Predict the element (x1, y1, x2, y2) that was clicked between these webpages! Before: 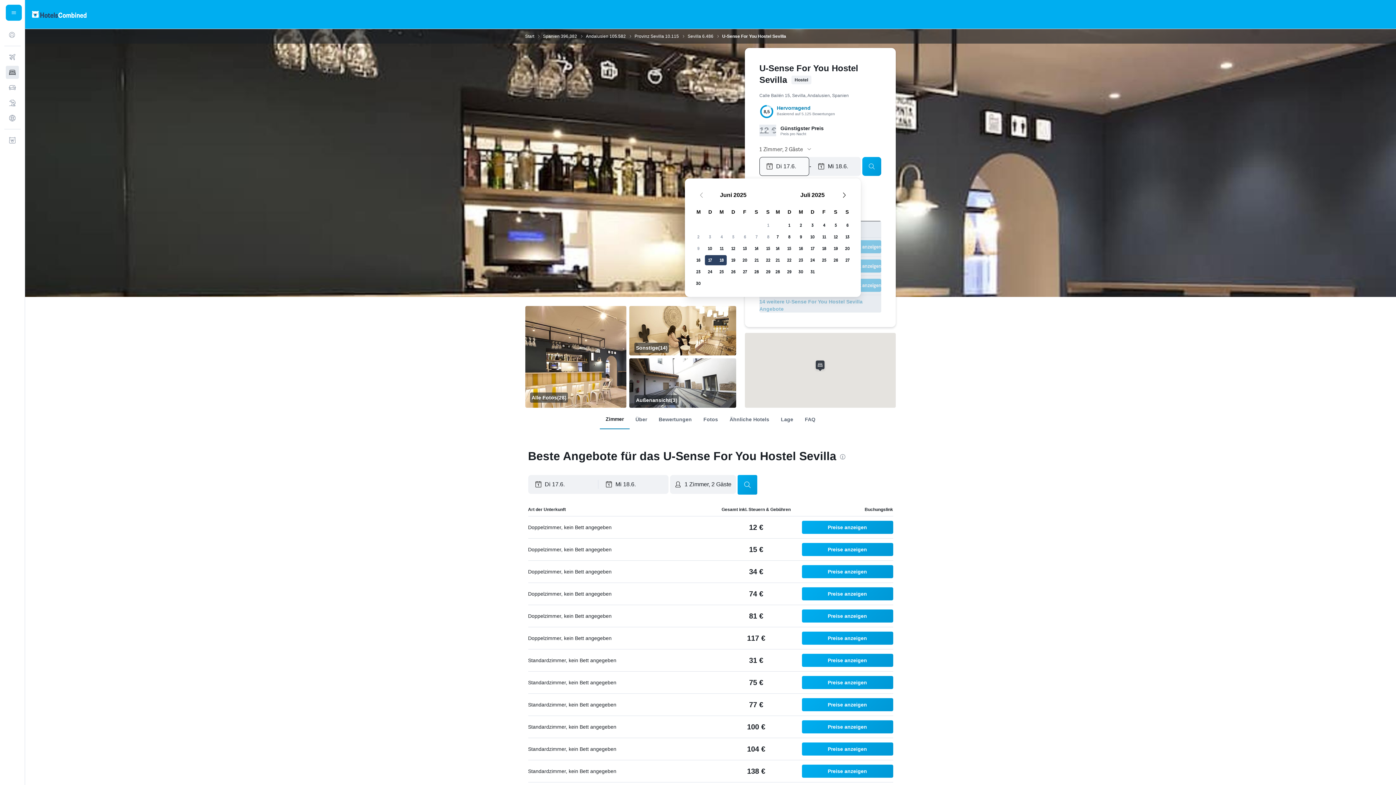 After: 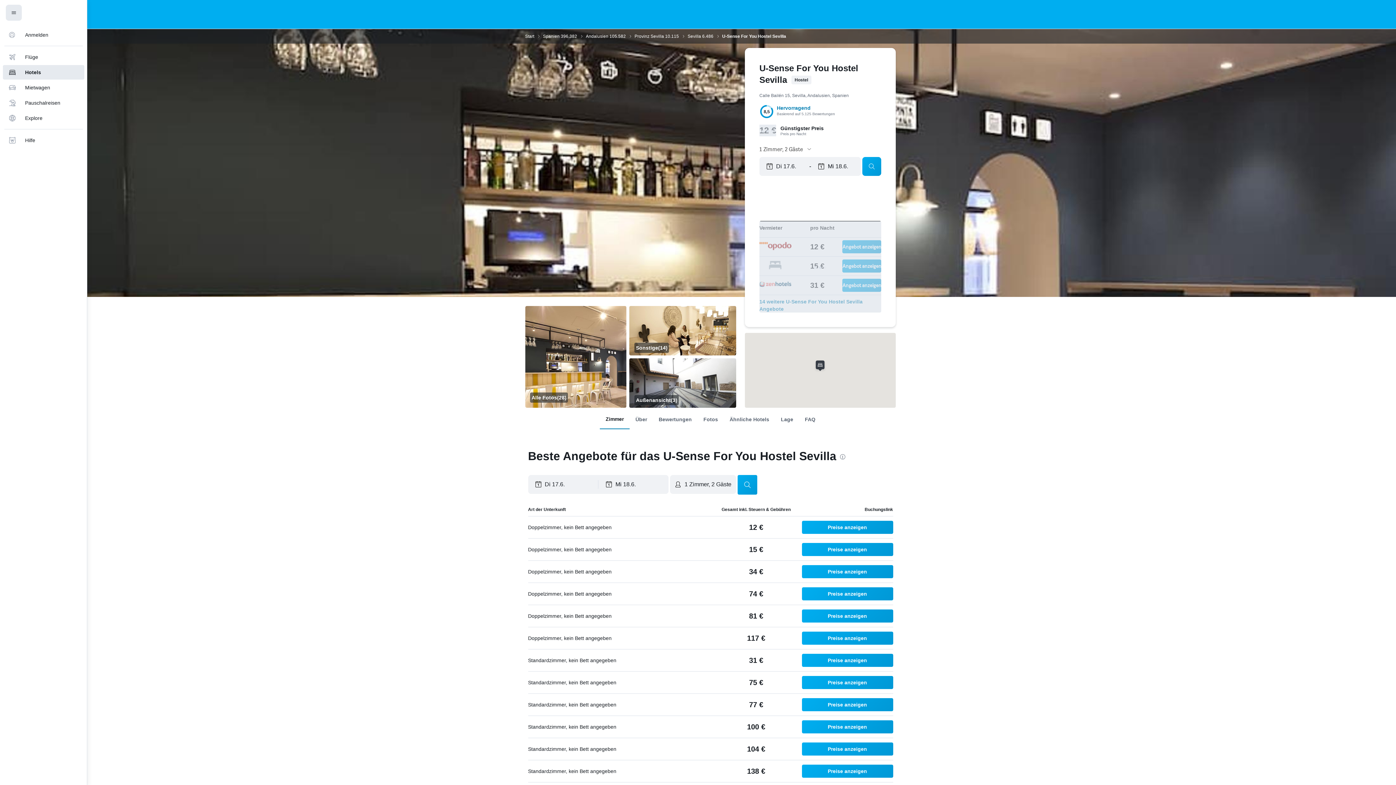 Action: label: Navigationsmenü bbox: (5, 4, 21, 20)